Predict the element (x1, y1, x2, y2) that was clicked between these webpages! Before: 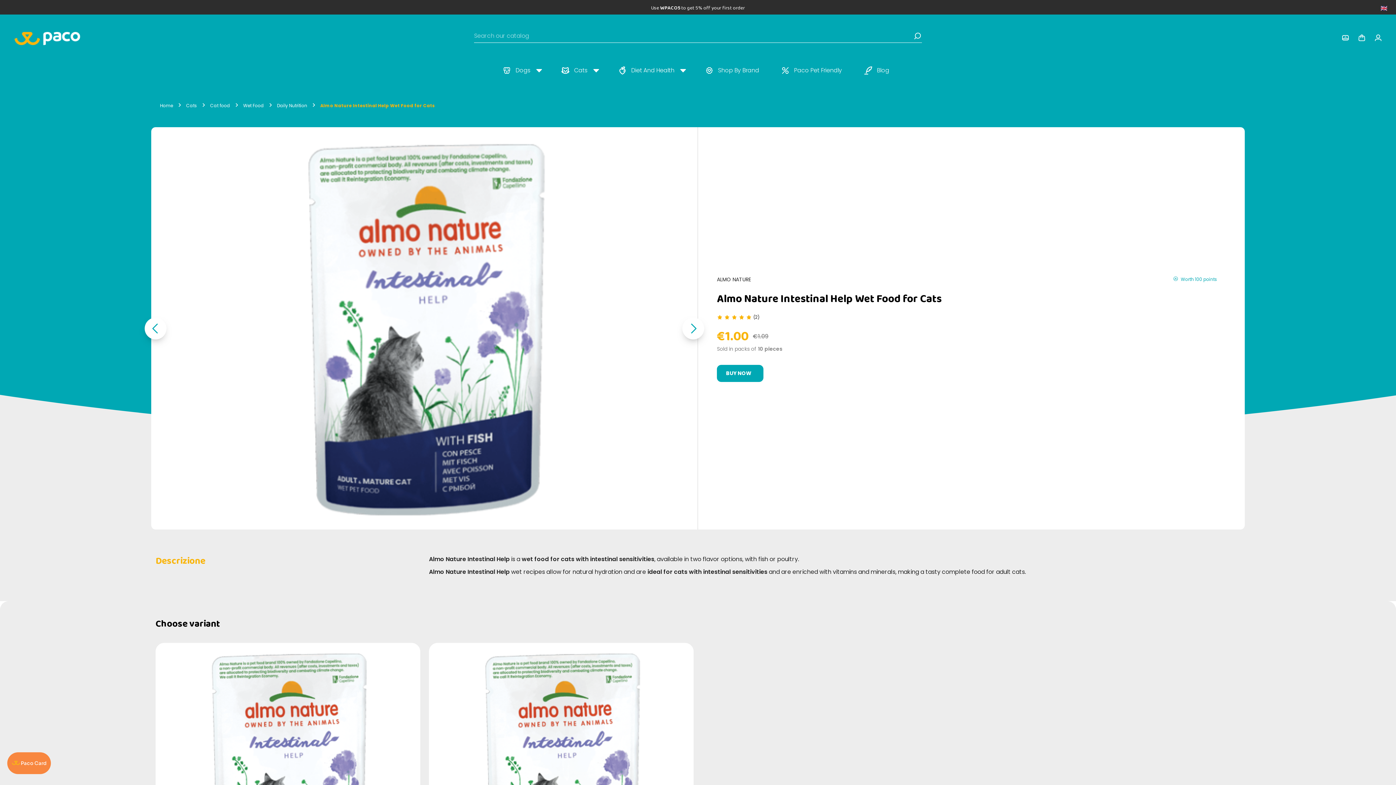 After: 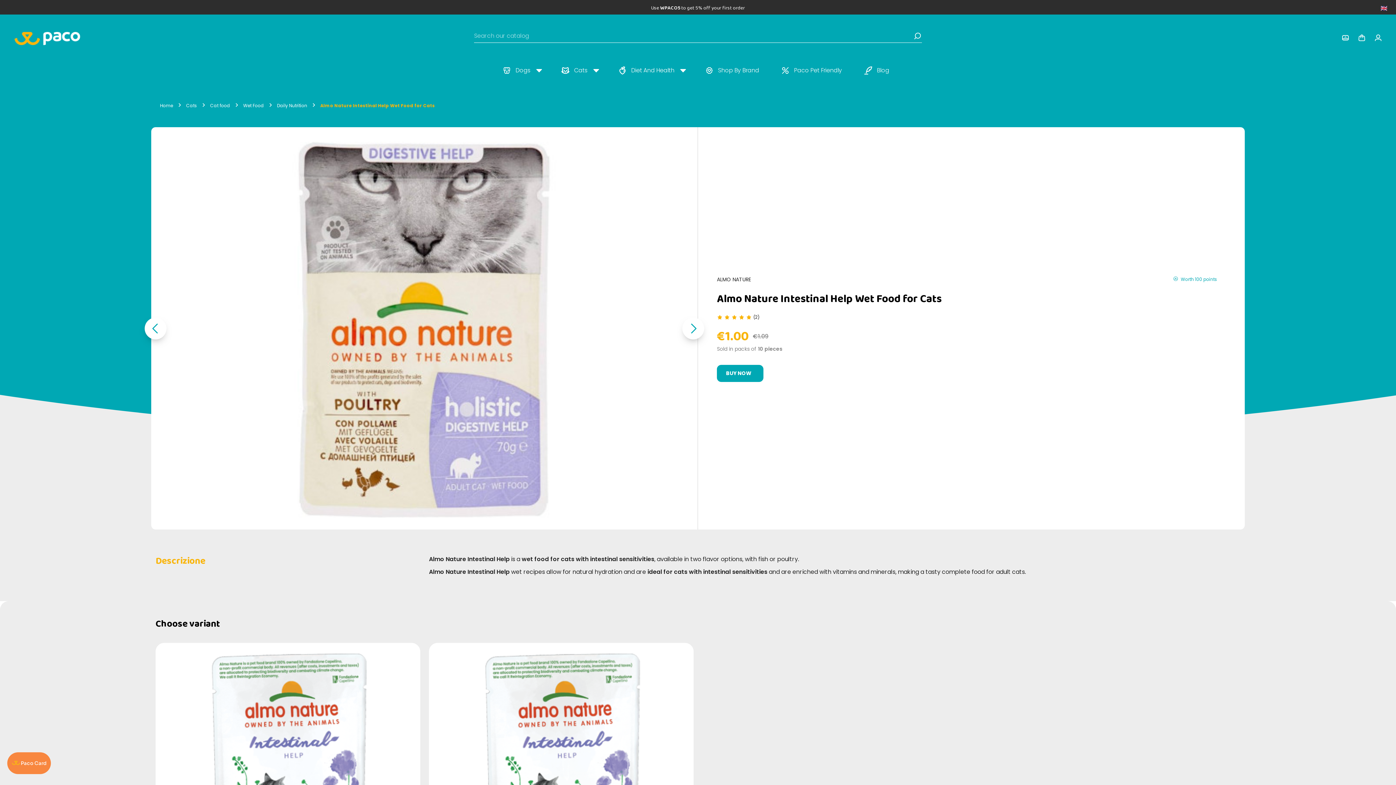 Action: label: Previous slide bbox: (144, 317, 166, 339)